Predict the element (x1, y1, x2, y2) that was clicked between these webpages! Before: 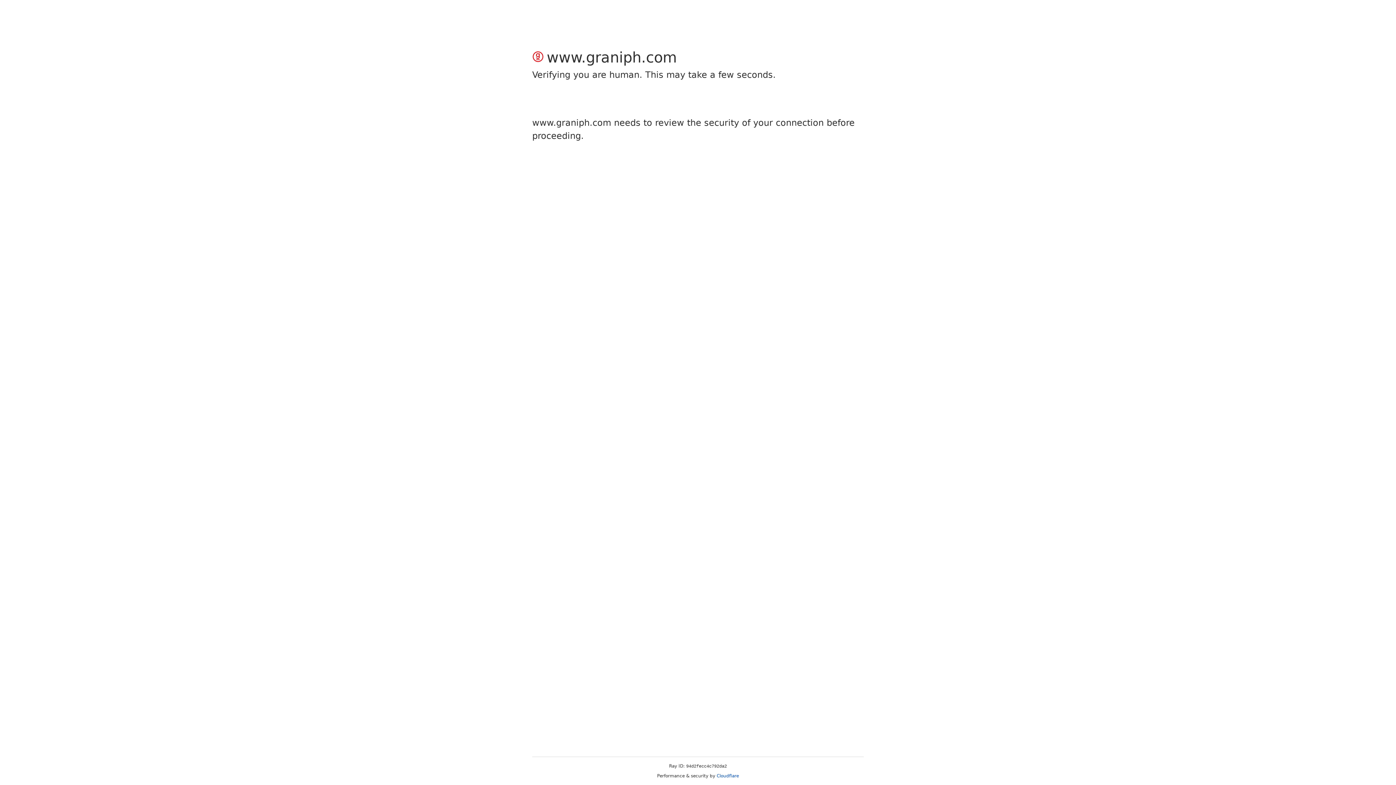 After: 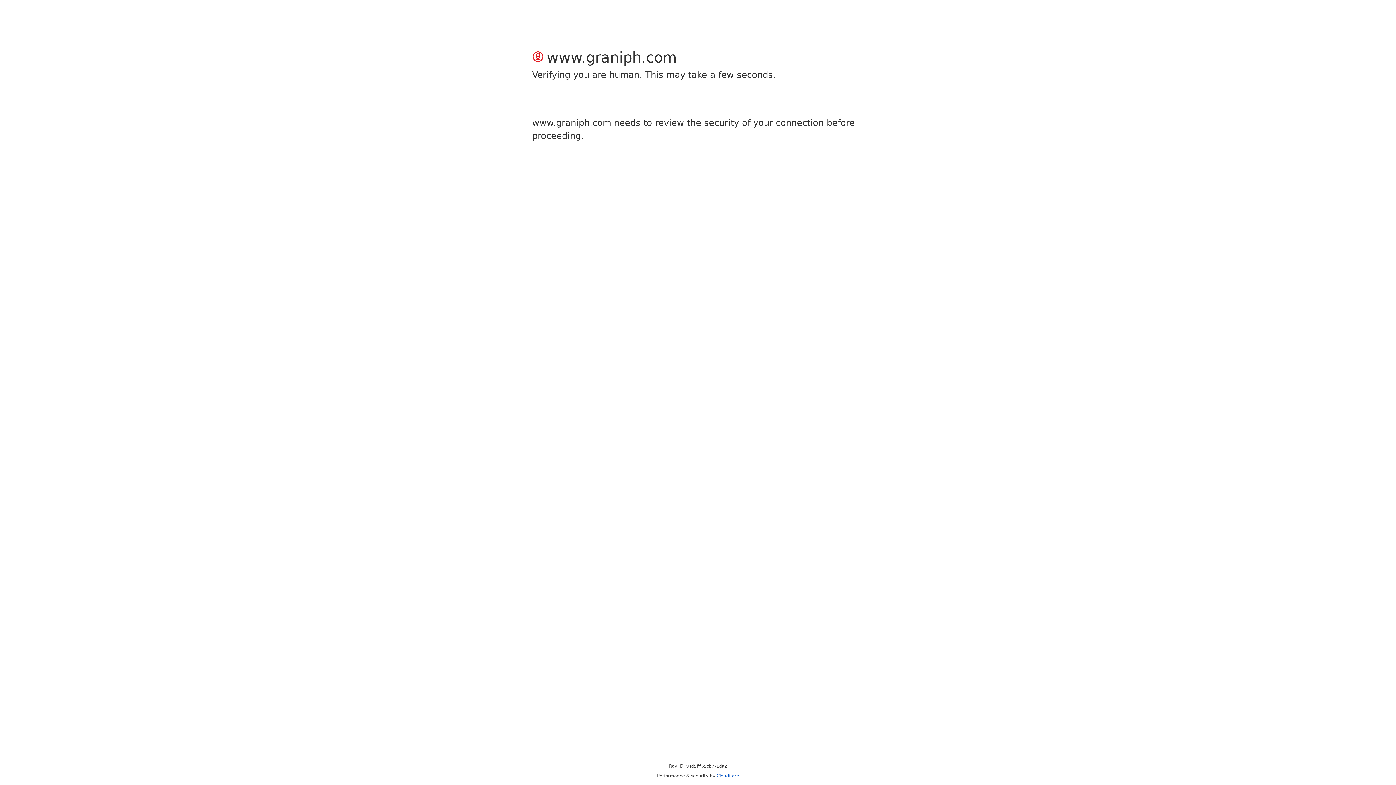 Action: label: Cloudflare bbox: (716, 773, 739, 778)